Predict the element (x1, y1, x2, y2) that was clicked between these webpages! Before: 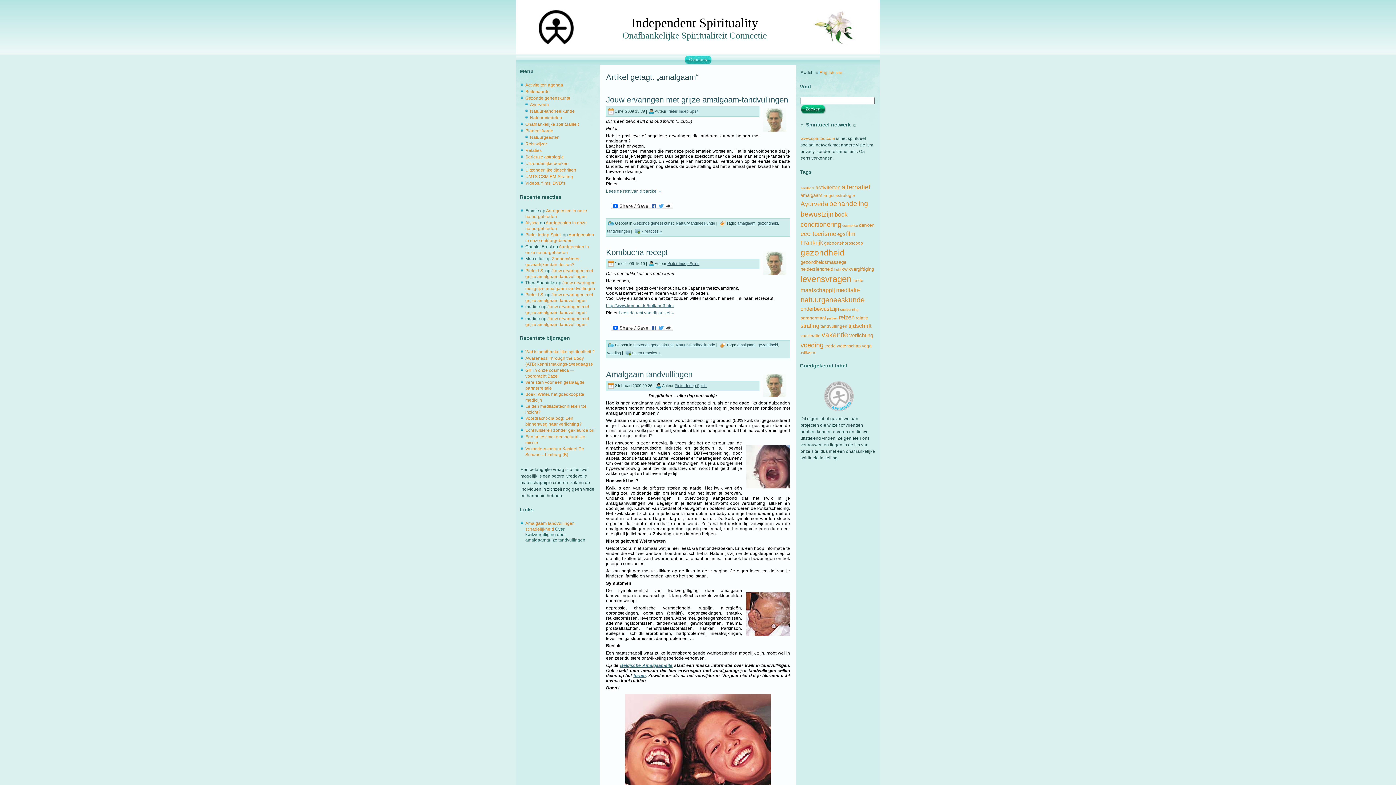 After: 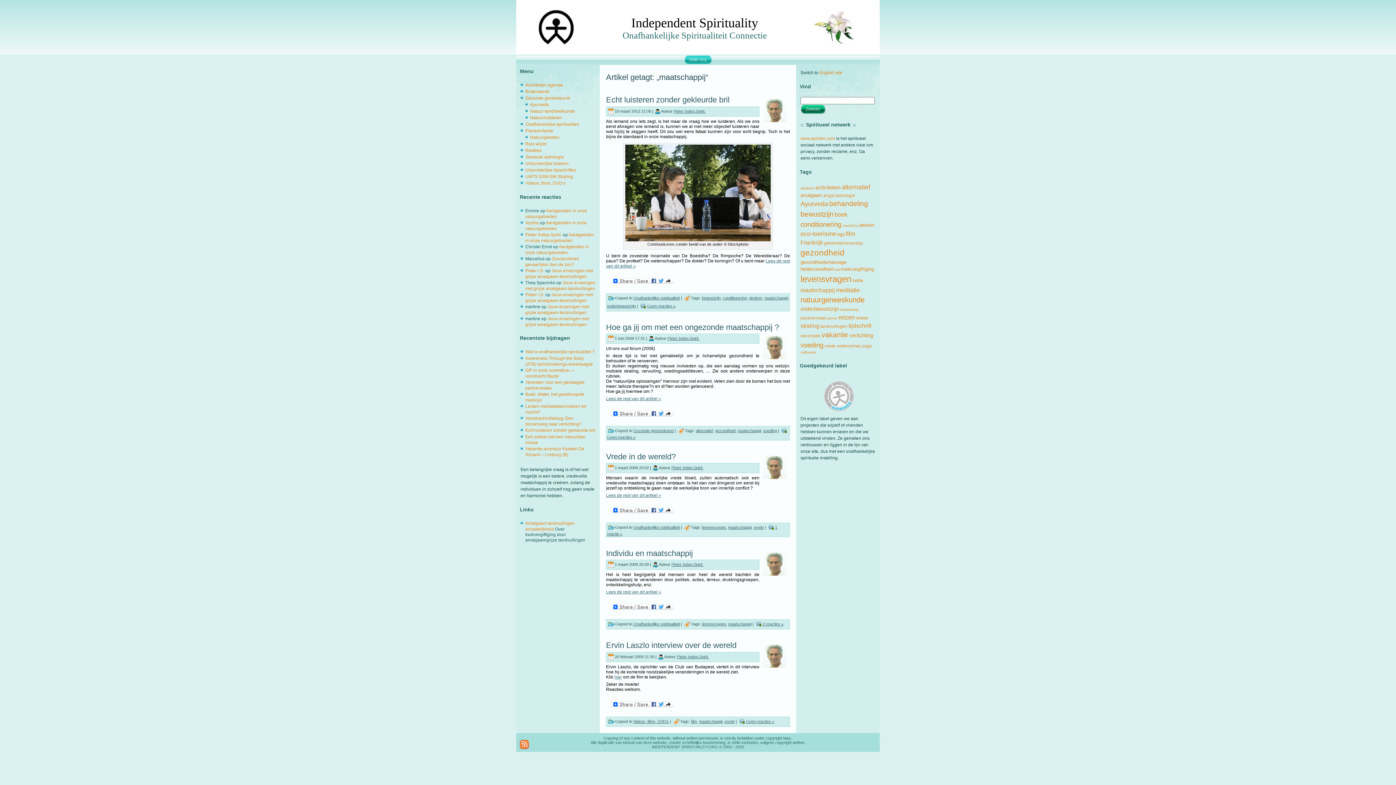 Action: label: maatschappij (5 items) bbox: (800, 287, 835, 293)